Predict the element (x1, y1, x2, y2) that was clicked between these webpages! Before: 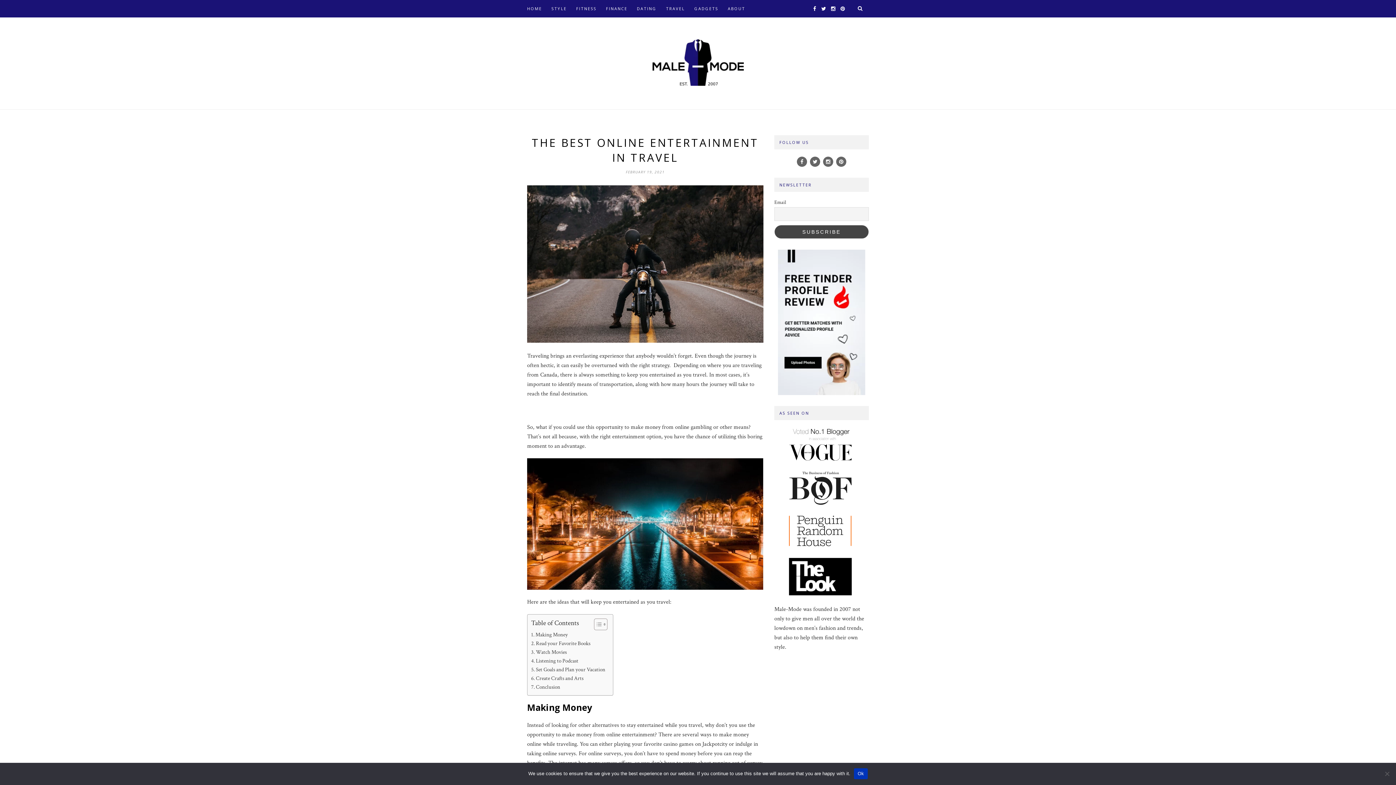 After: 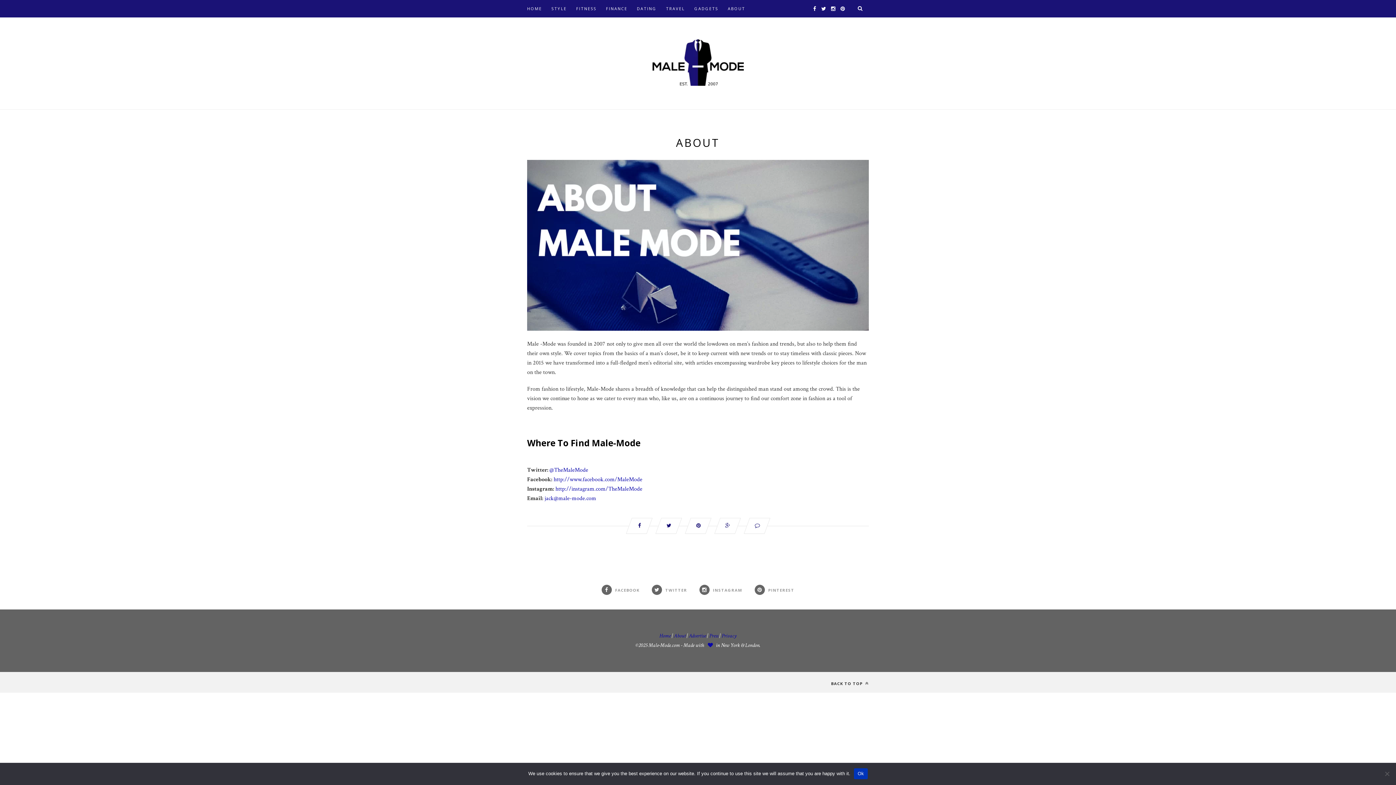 Action: bbox: (728, 0, 745, 17) label: ABOUT